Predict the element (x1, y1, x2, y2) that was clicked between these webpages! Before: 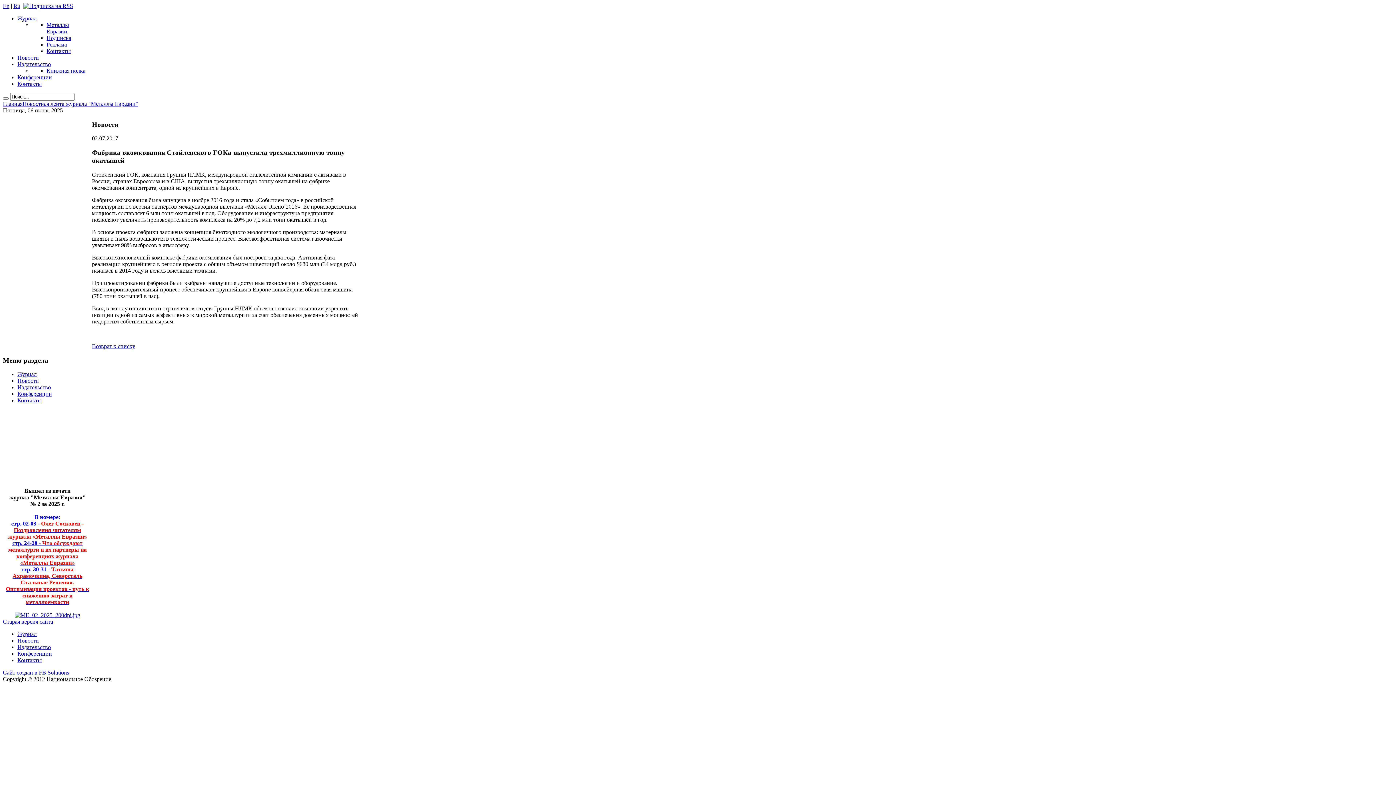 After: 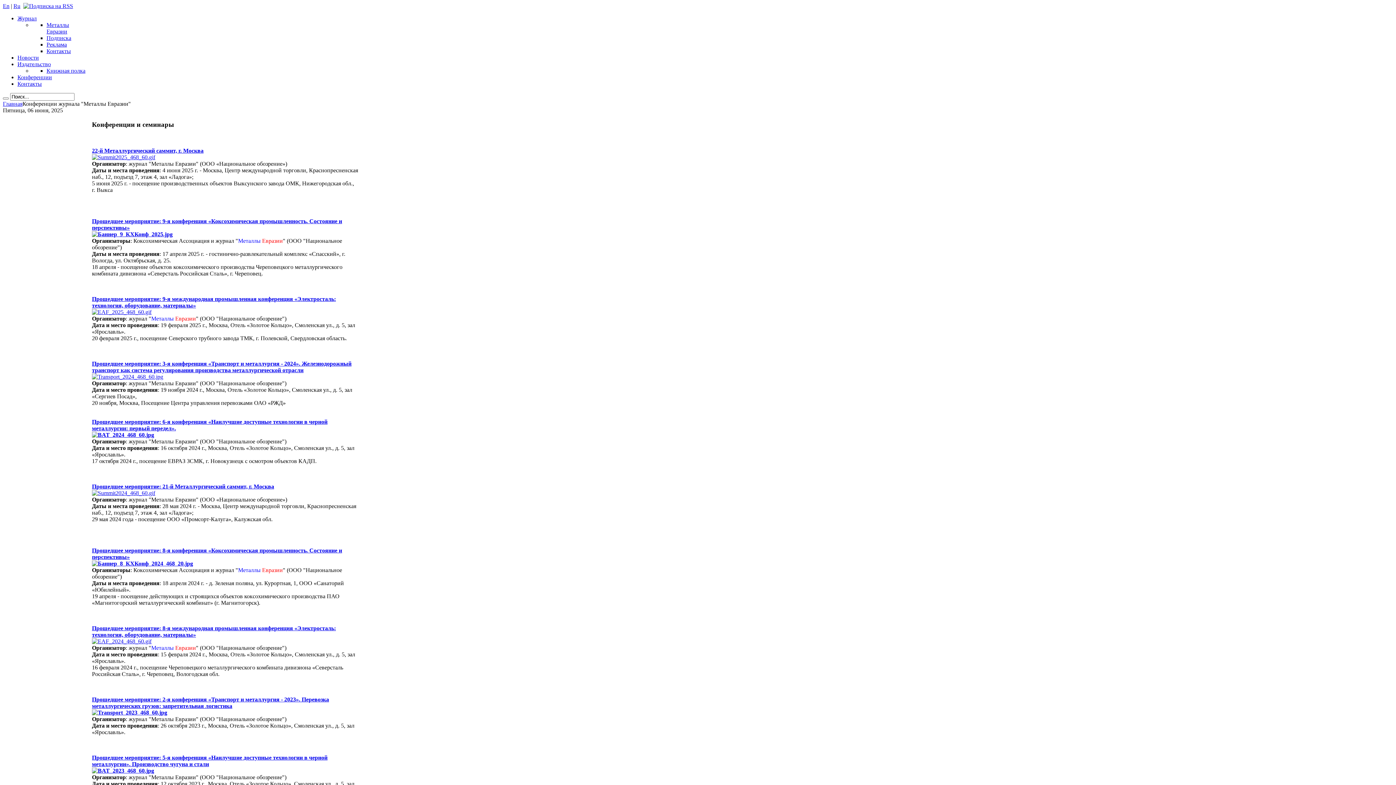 Action: label: Конференции bbox: (17, 391, 52, 397)